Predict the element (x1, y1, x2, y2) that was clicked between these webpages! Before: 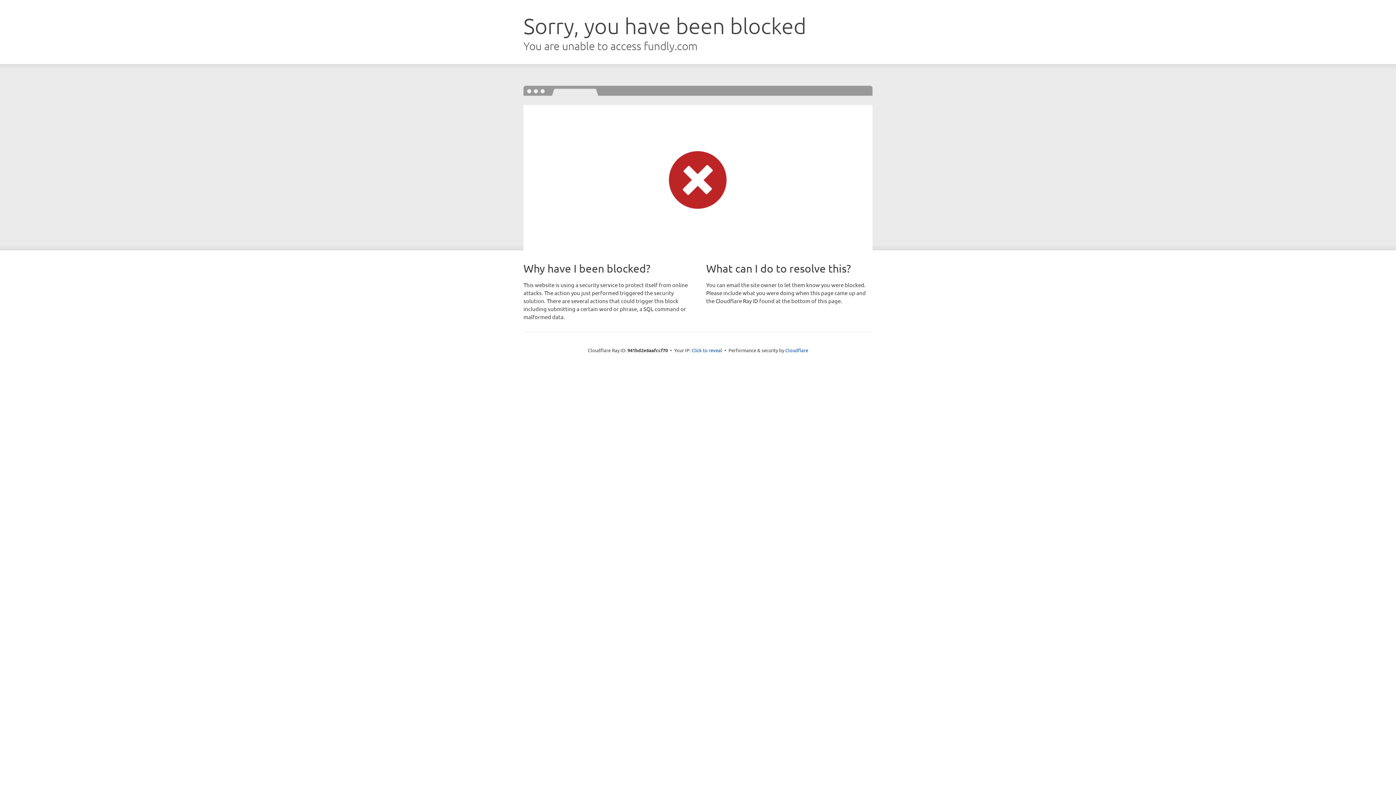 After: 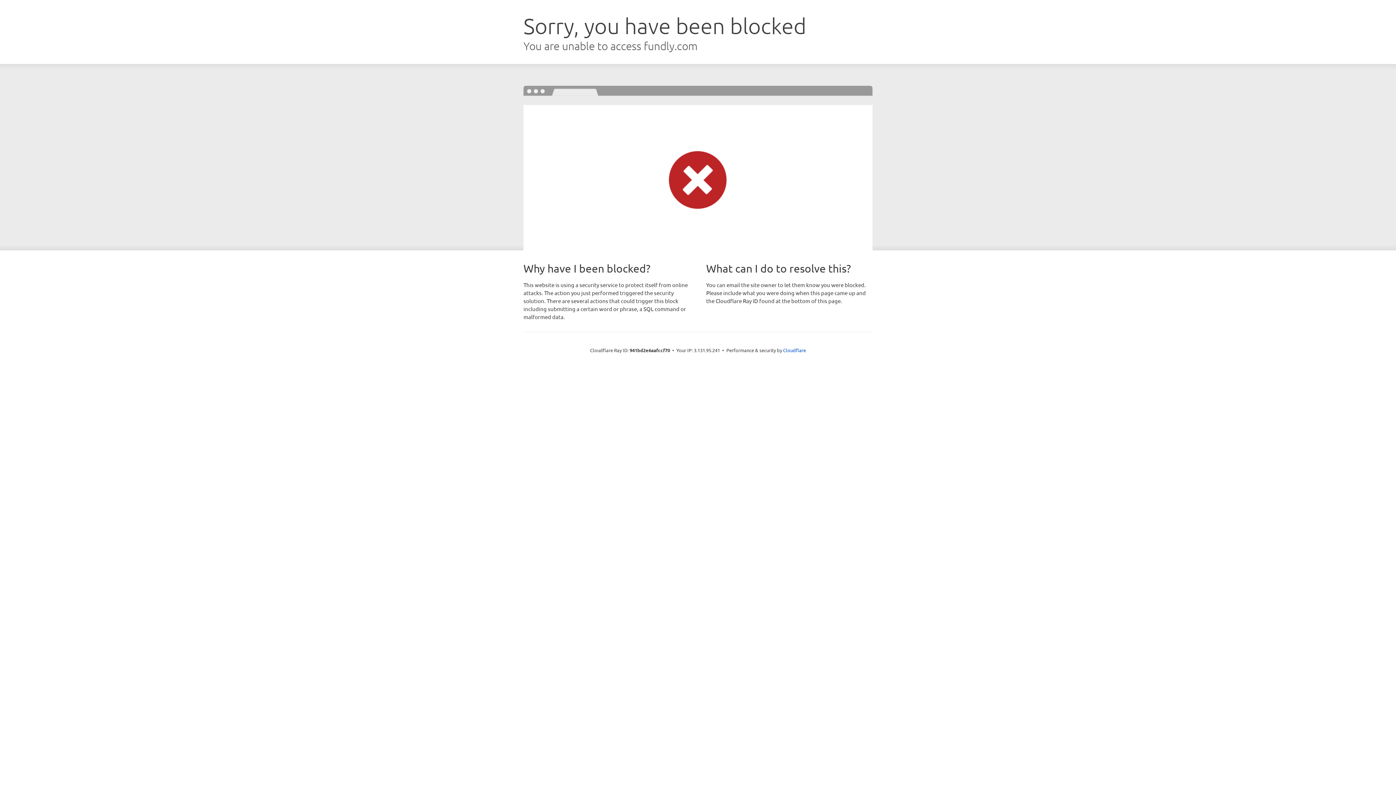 Action: bbox: (691, 346, 722, 353) label: Click to reveal